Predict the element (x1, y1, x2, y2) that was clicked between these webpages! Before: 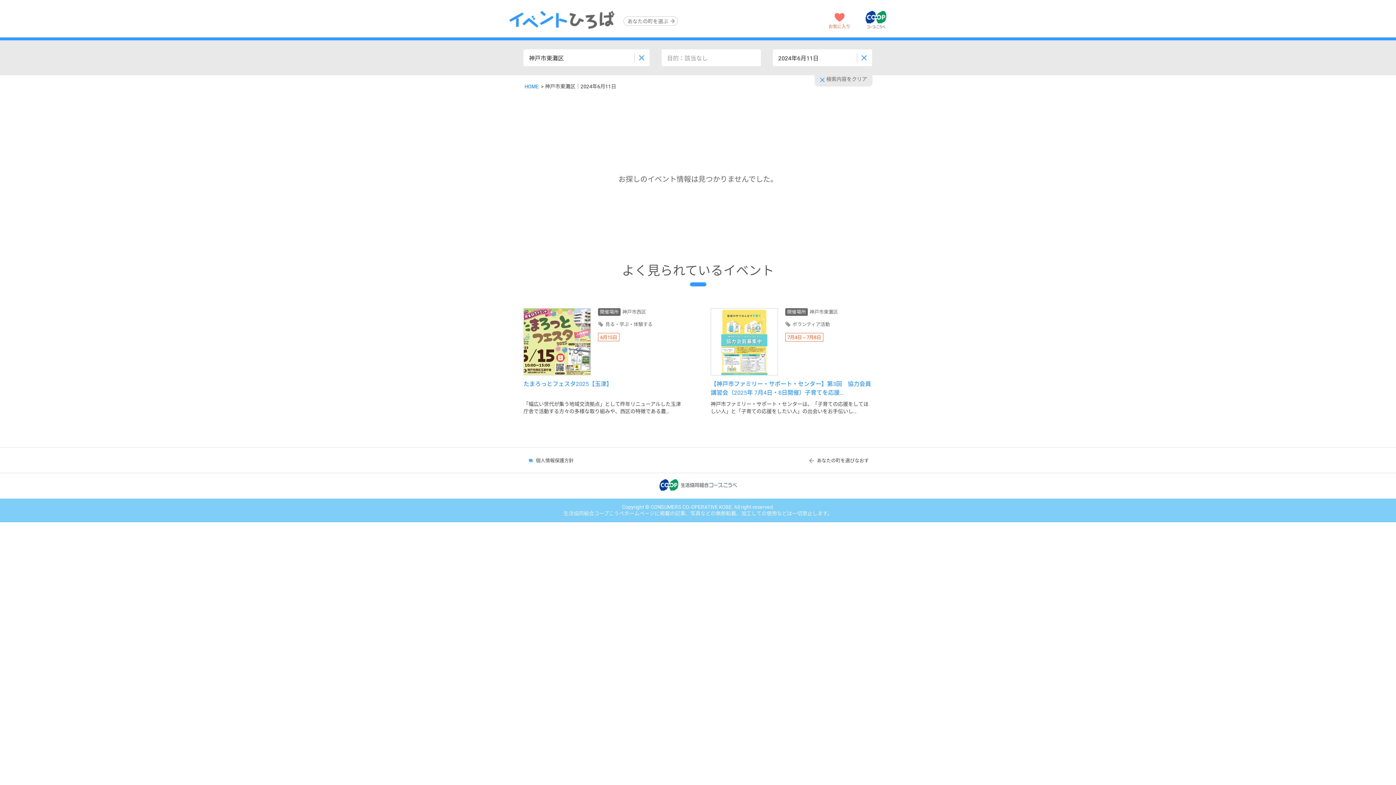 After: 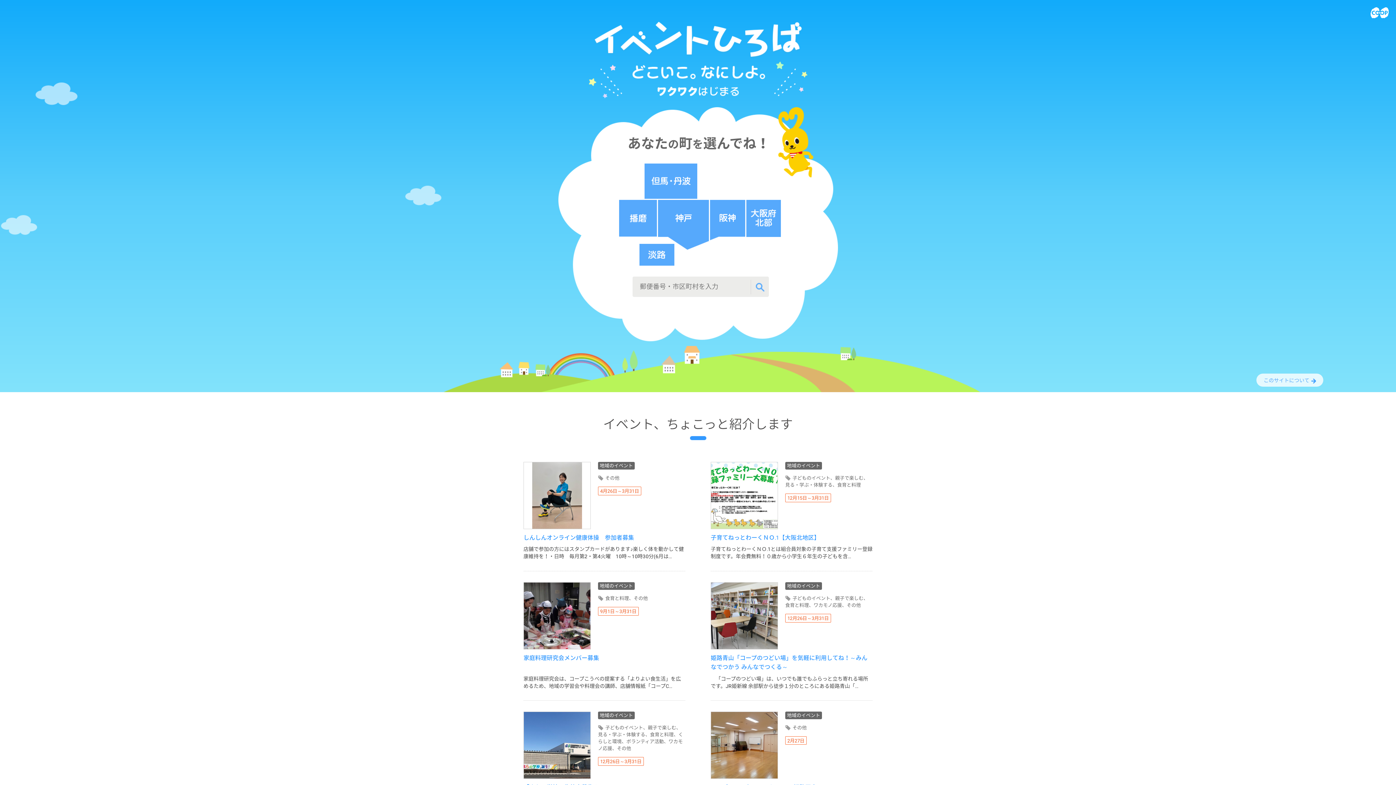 Action: label: あなたの町を選びなおす bbox: (804, 451, 872, 469)